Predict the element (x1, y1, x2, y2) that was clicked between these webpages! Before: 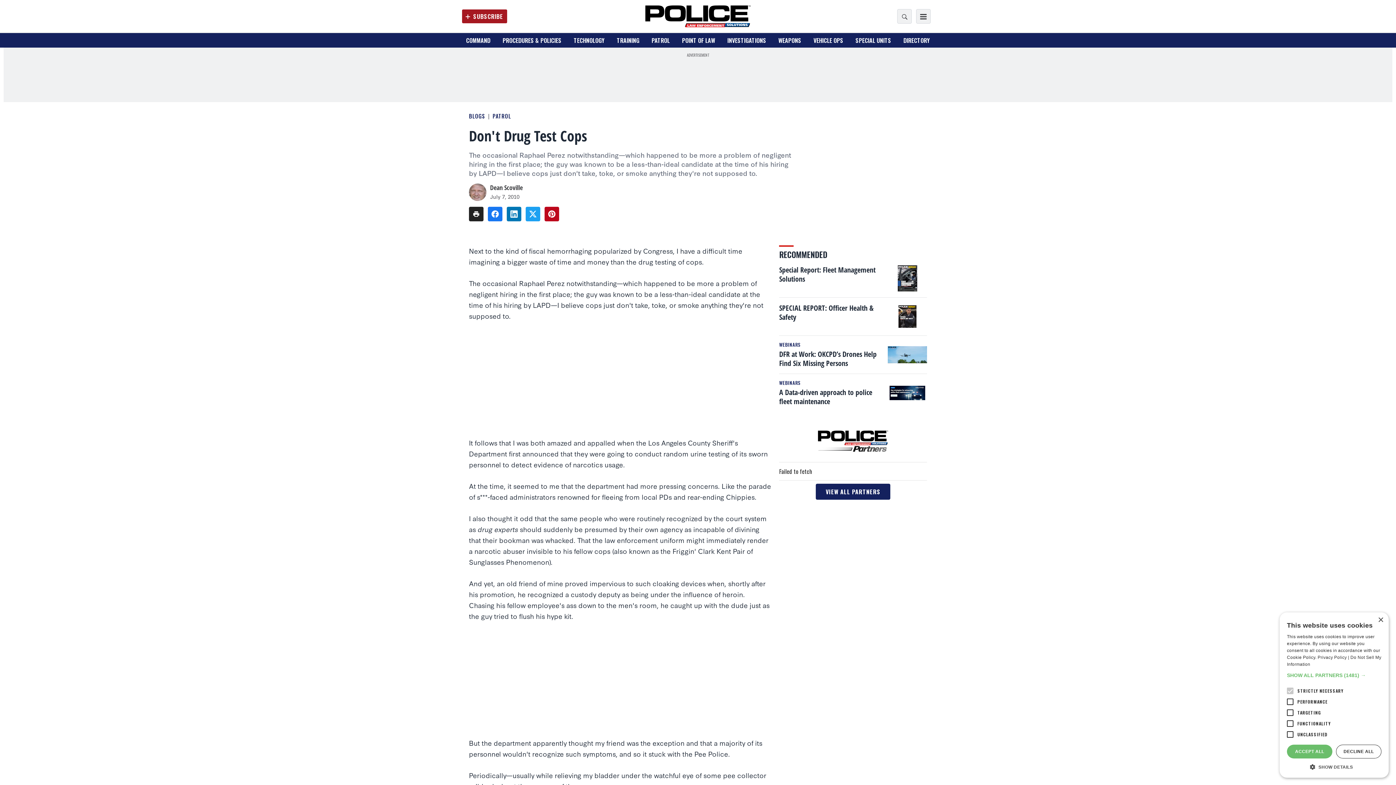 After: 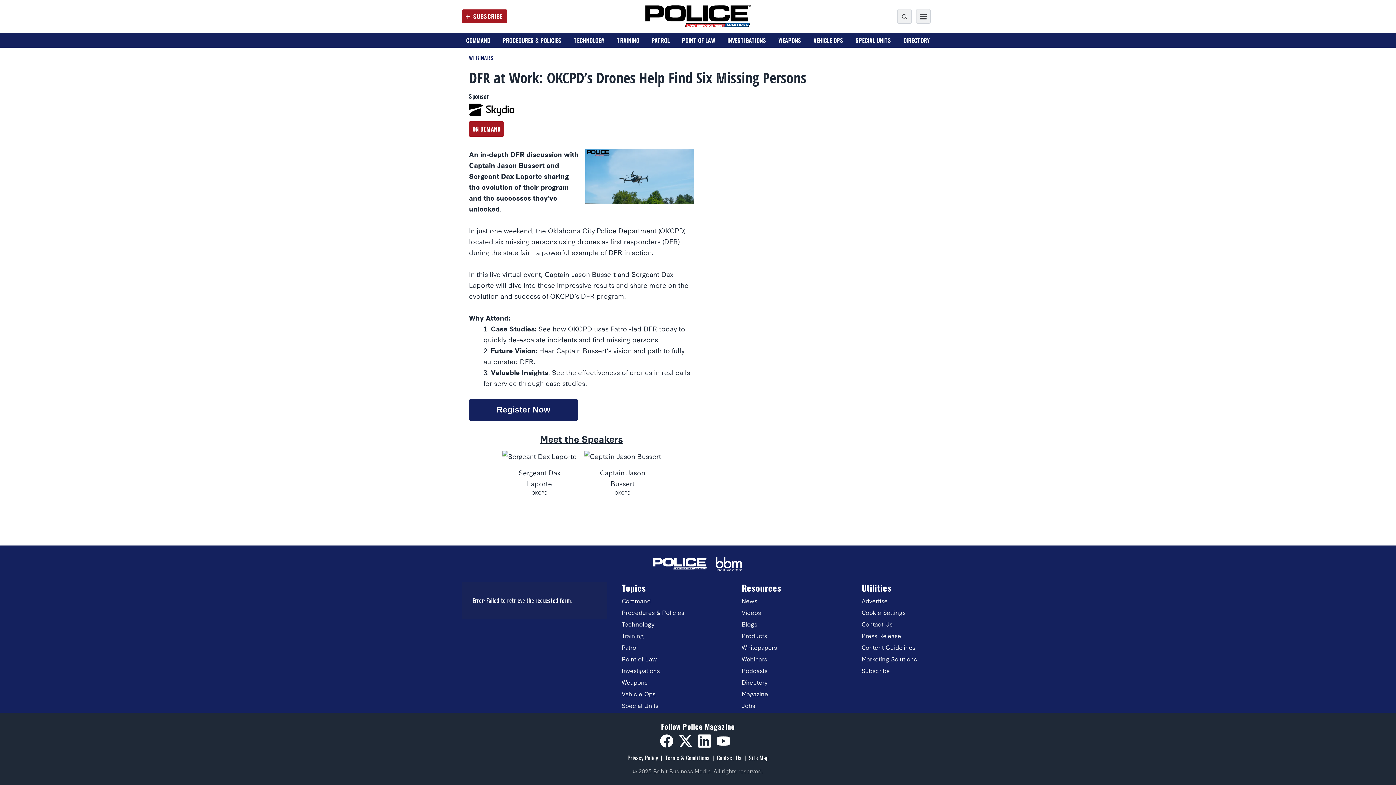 Action: bbox: (887, 341, 927, 367)